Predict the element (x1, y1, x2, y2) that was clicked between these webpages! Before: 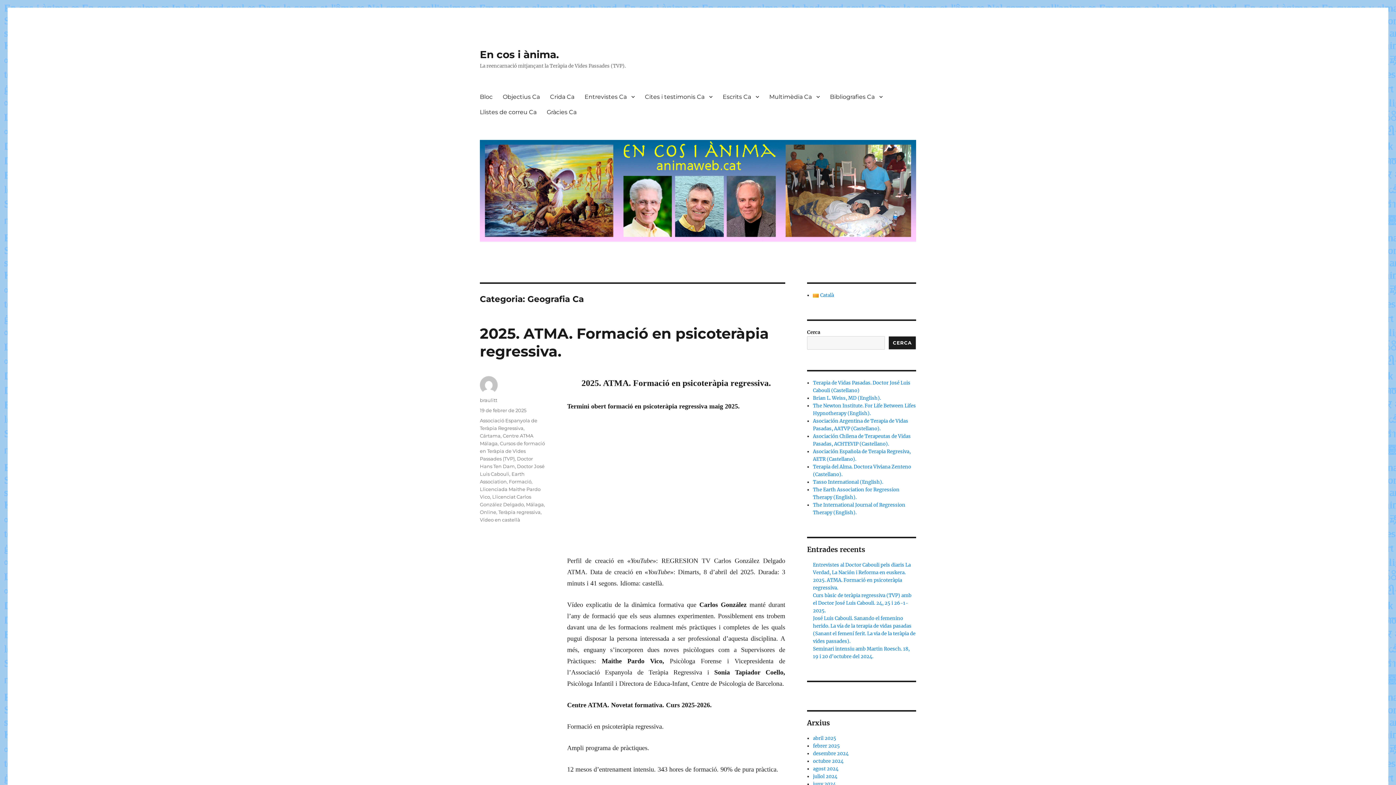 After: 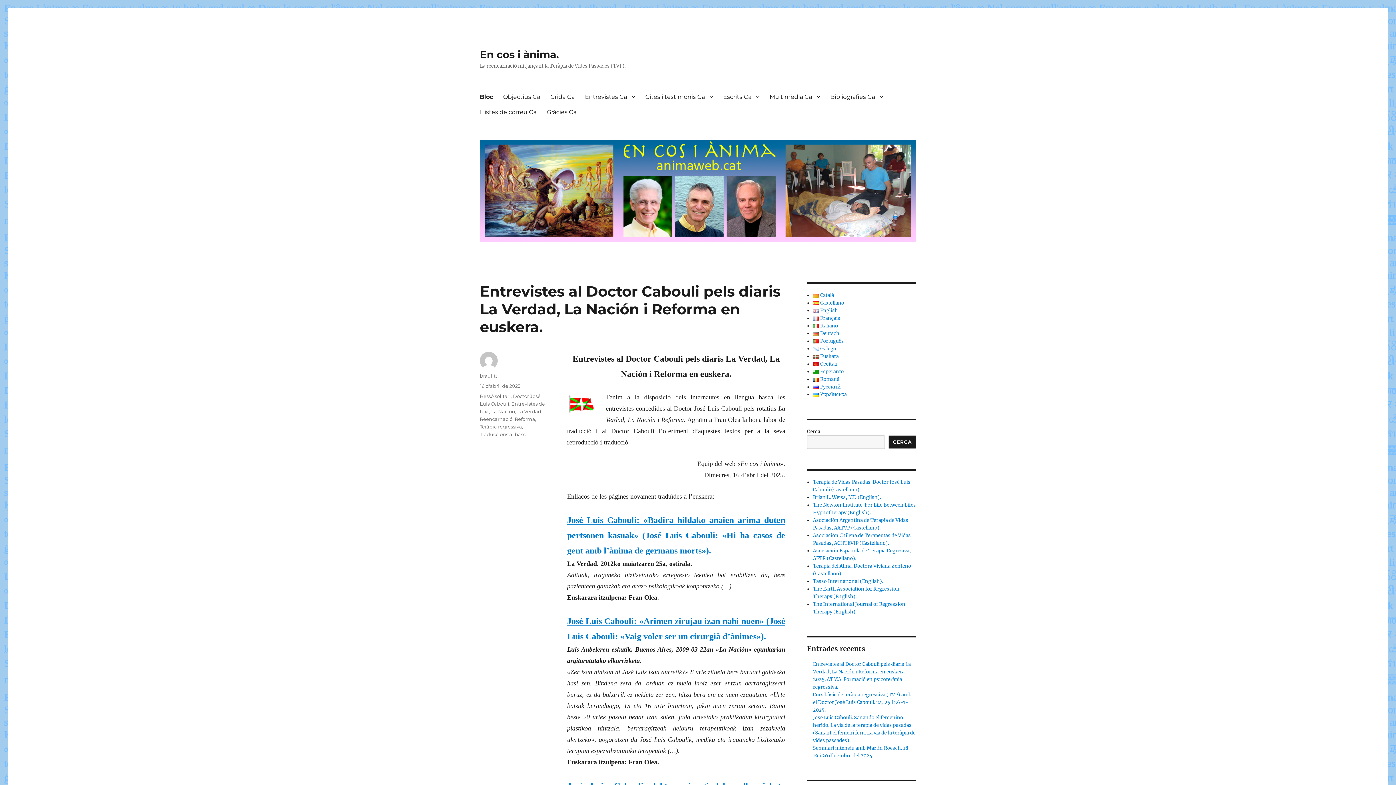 Action: bbox: (480, 140, 916, 241)